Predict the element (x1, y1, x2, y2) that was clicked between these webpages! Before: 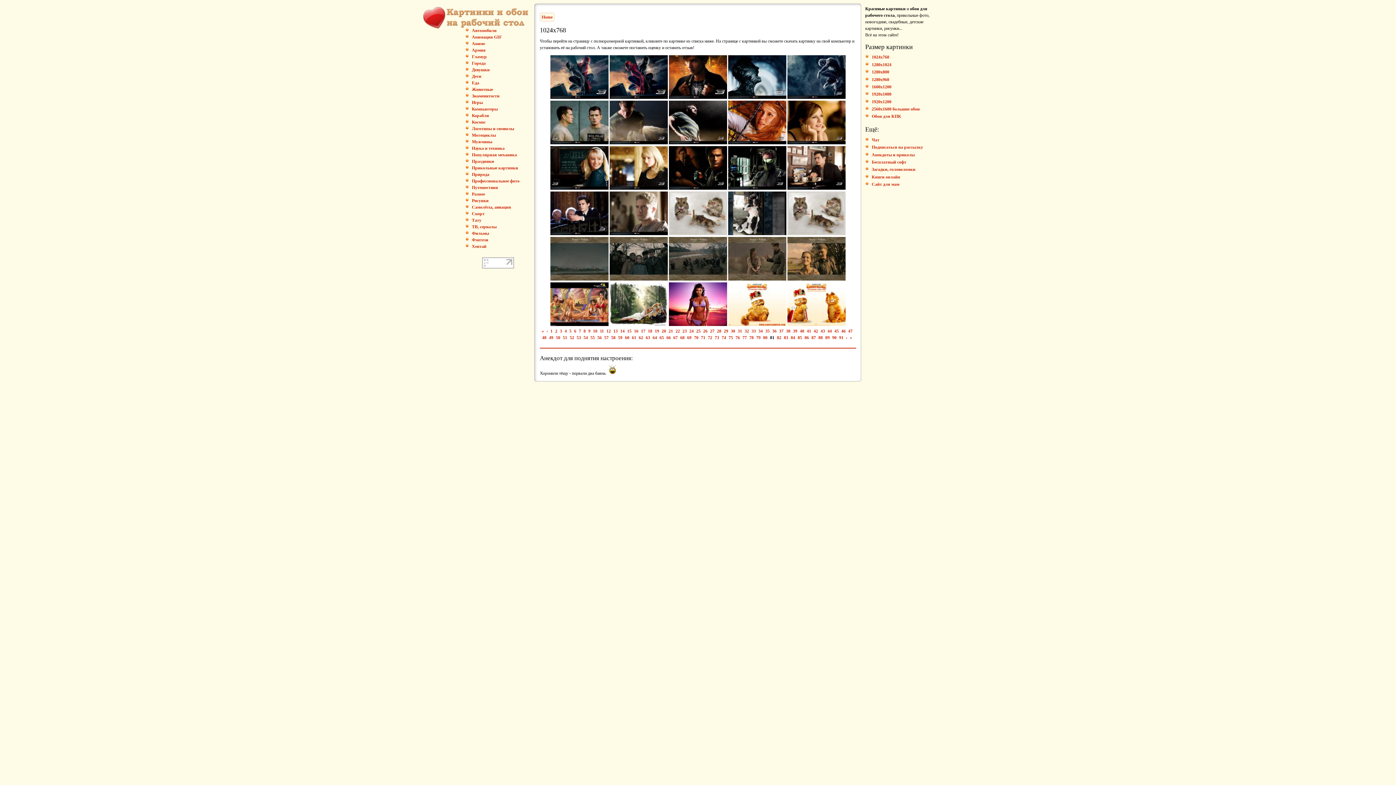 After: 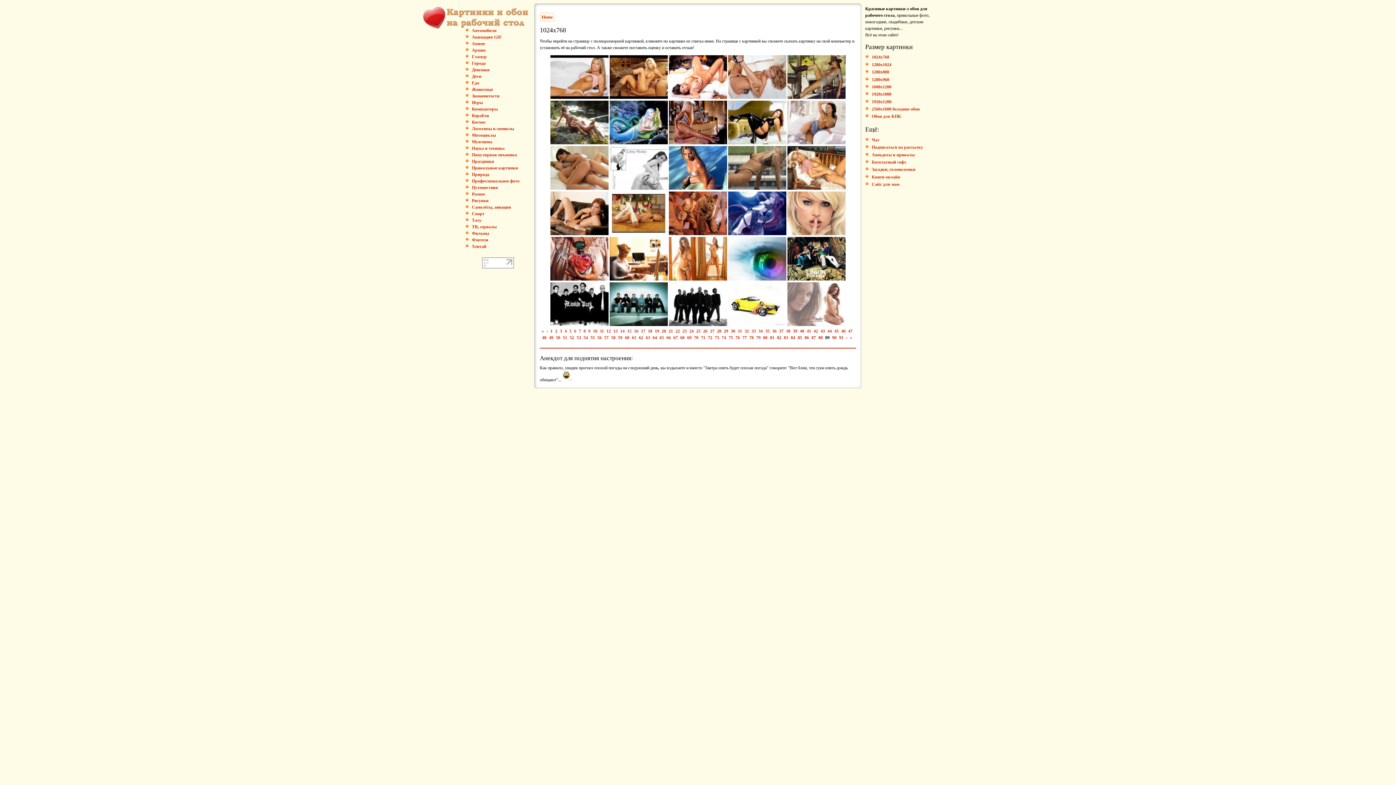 Action: label: 89 bbox: (825, 335, 829, 340)